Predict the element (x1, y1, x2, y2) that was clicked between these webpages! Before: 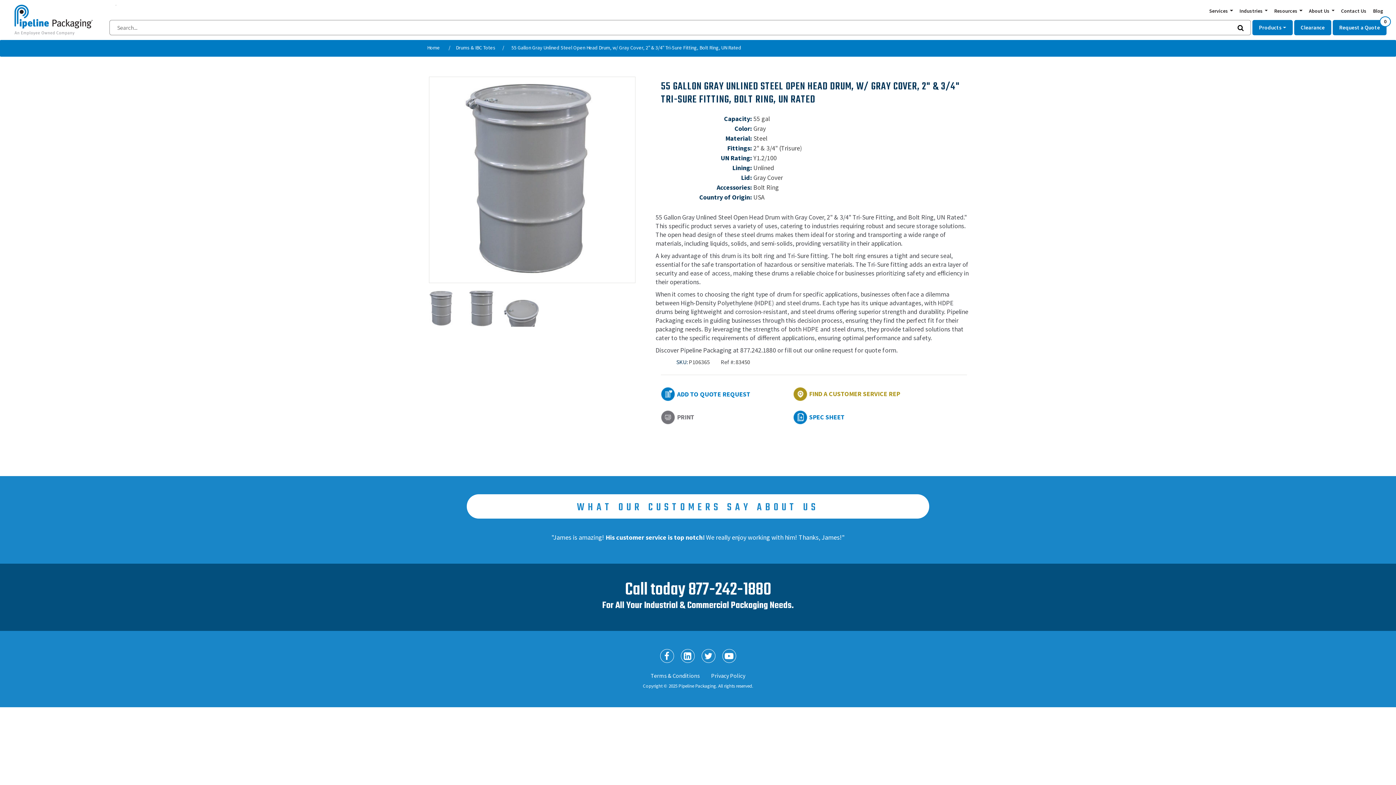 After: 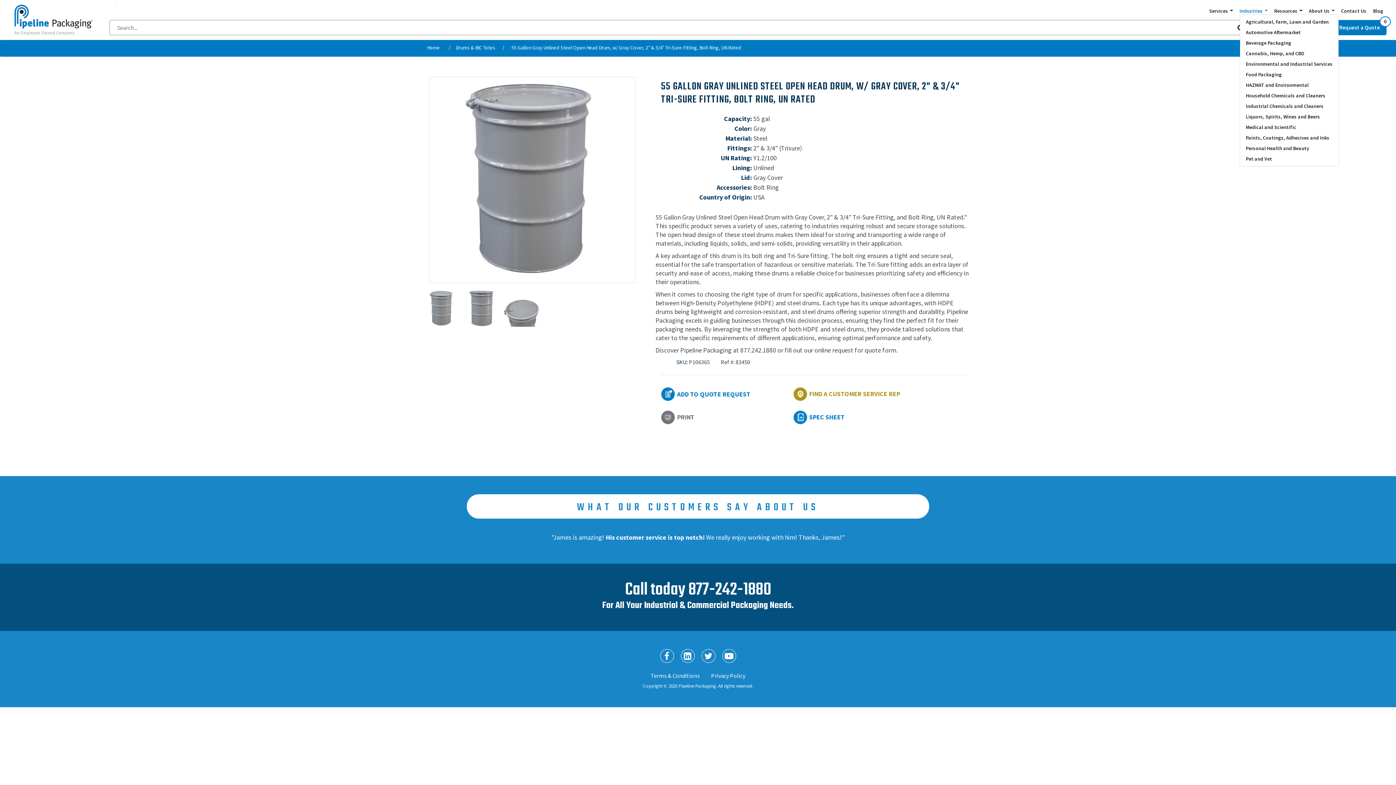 Action: bbox: (1239, 7, 1268, 14) label: Industries 